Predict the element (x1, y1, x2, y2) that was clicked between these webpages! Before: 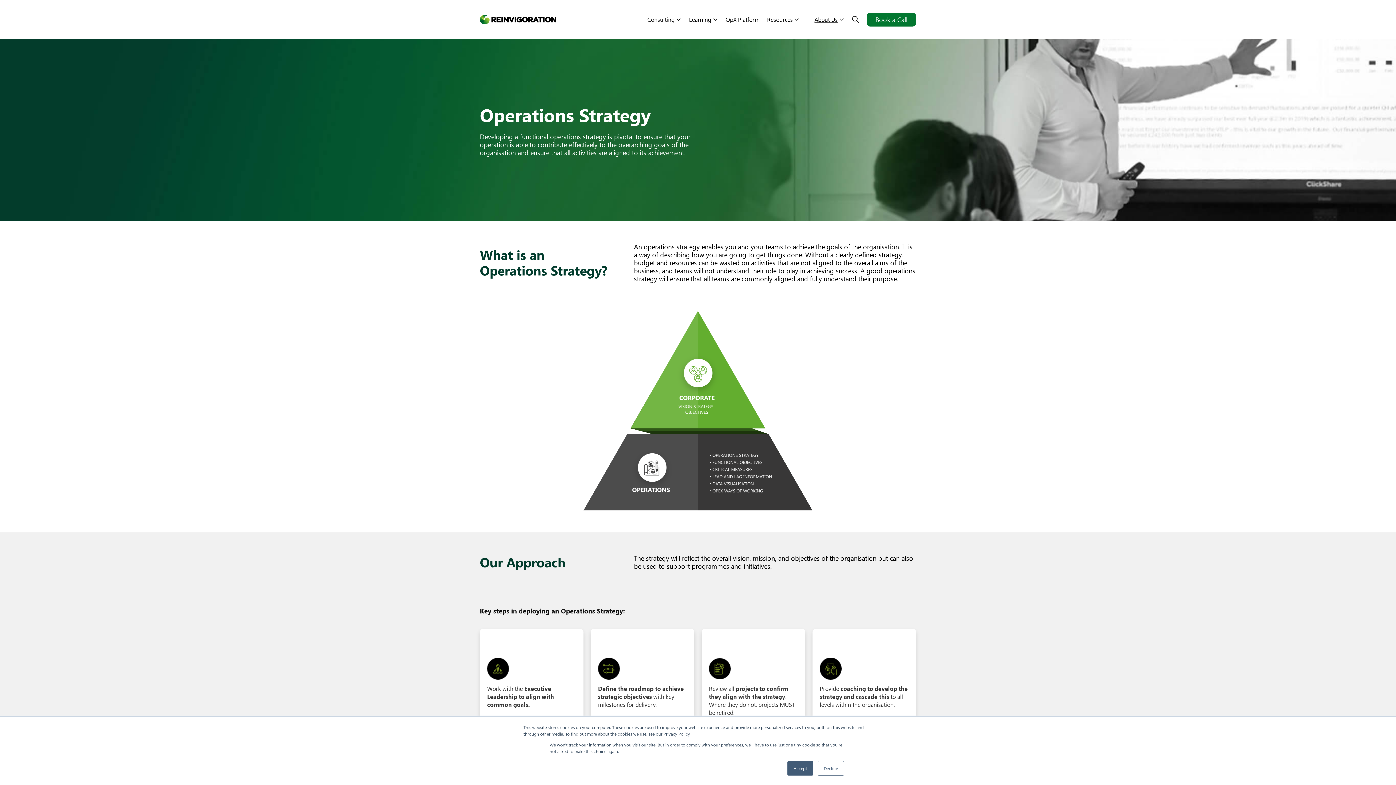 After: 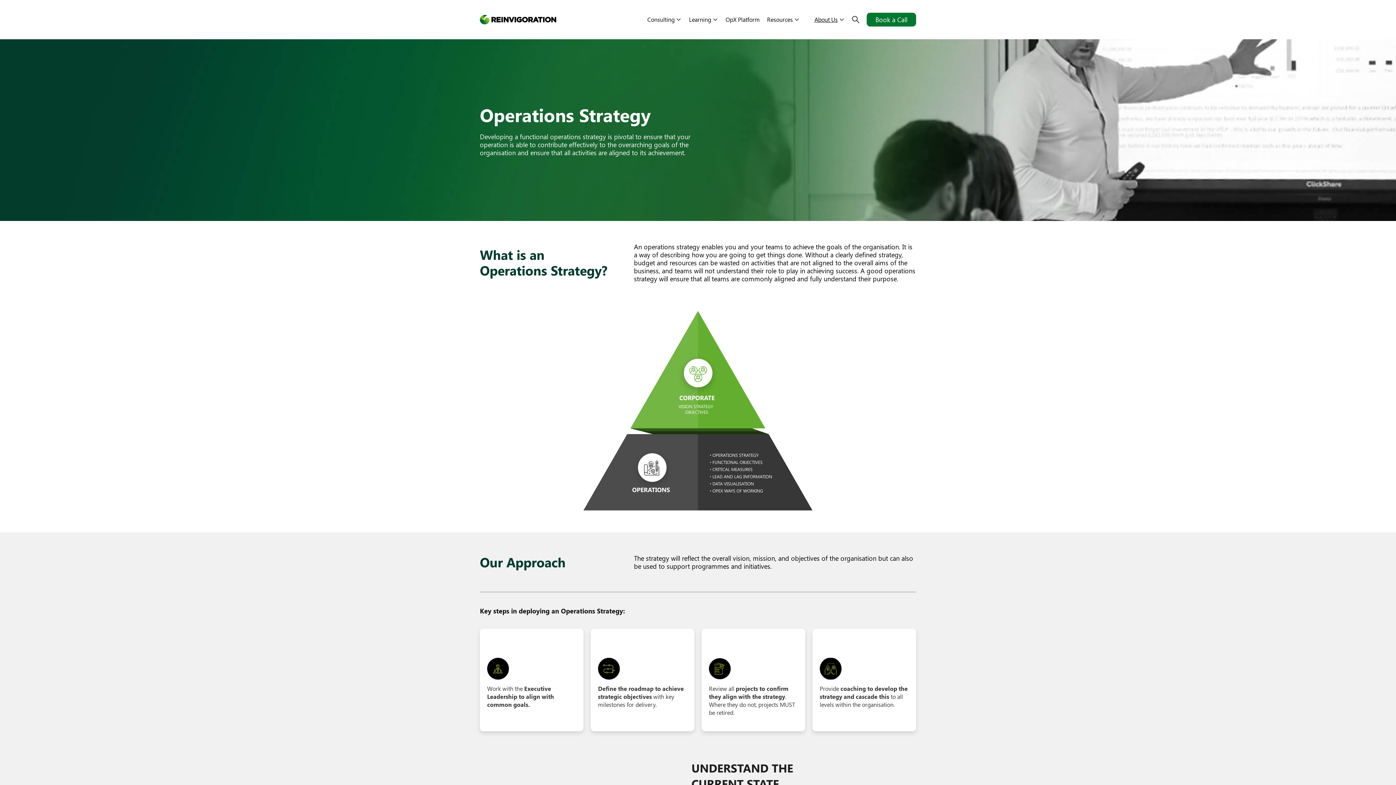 Action: bbox: (817, 761, 844, 776) label: Decline